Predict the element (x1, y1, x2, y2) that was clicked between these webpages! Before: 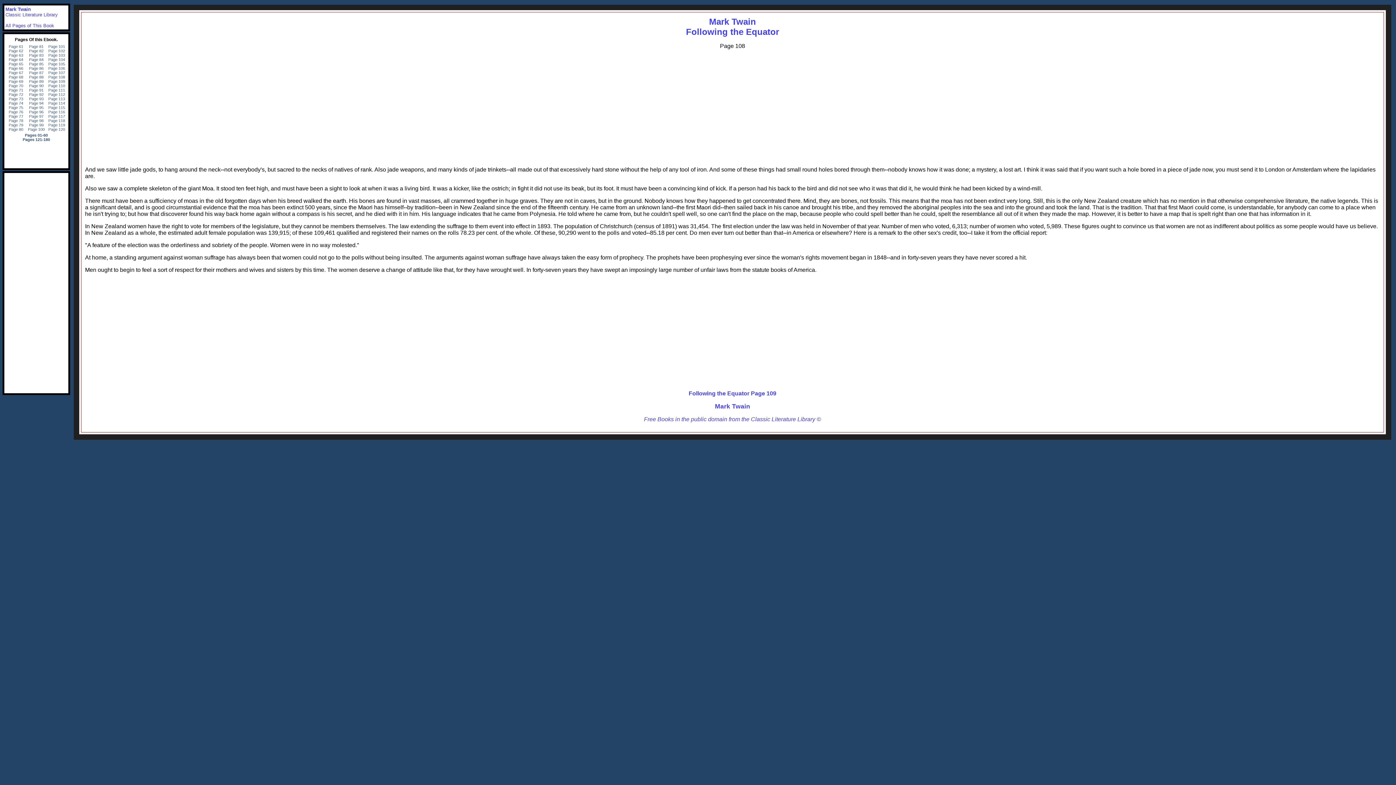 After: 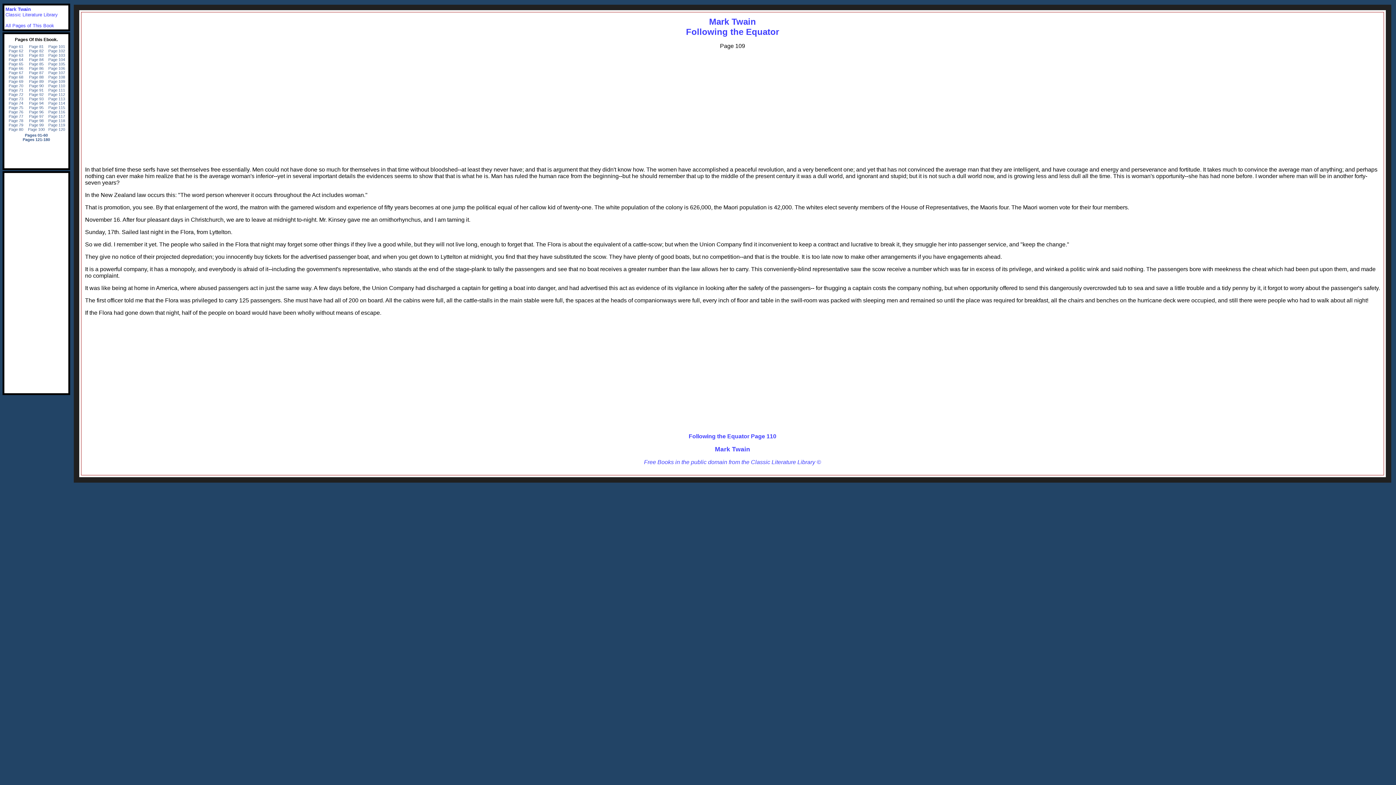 Action: bbox: (688, 390, 776, 396) label: Following the Equator Page 109